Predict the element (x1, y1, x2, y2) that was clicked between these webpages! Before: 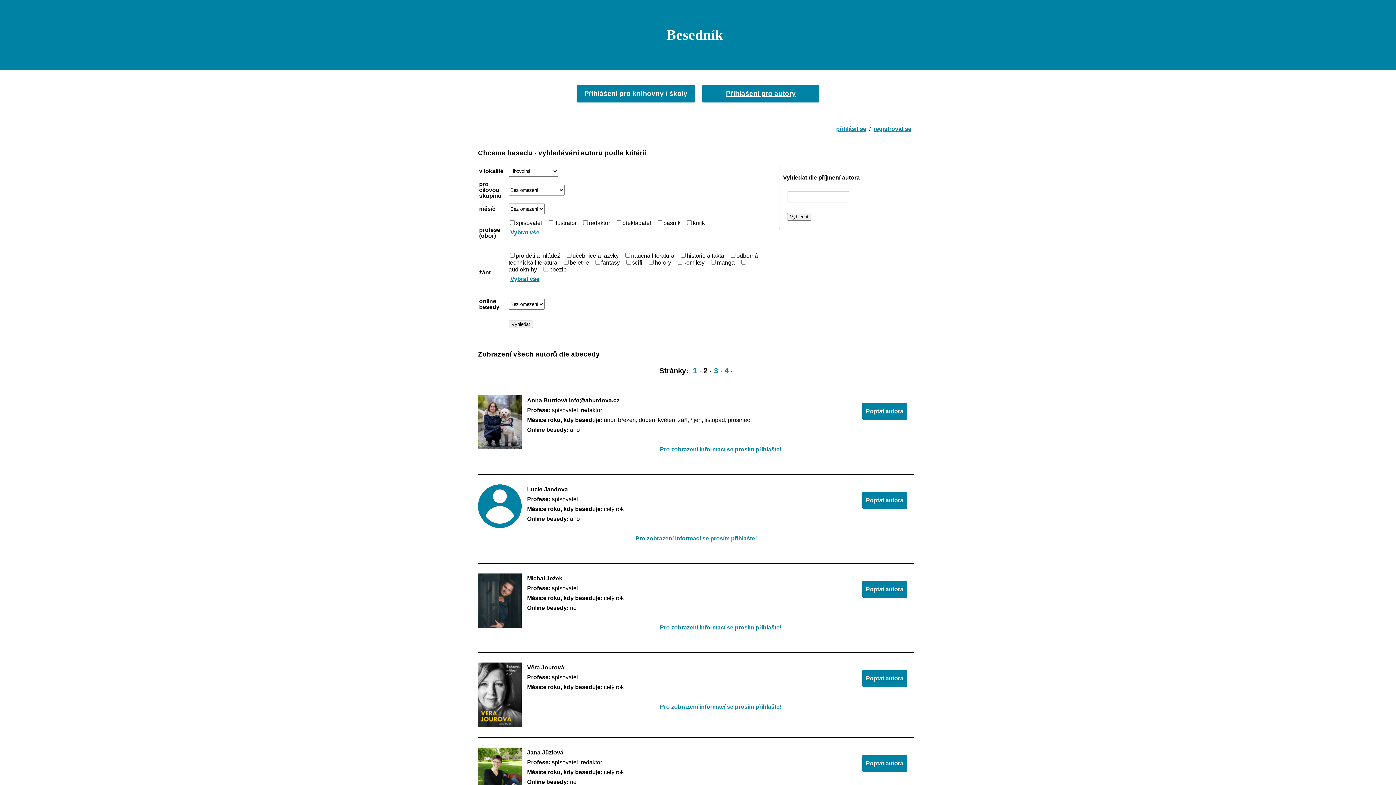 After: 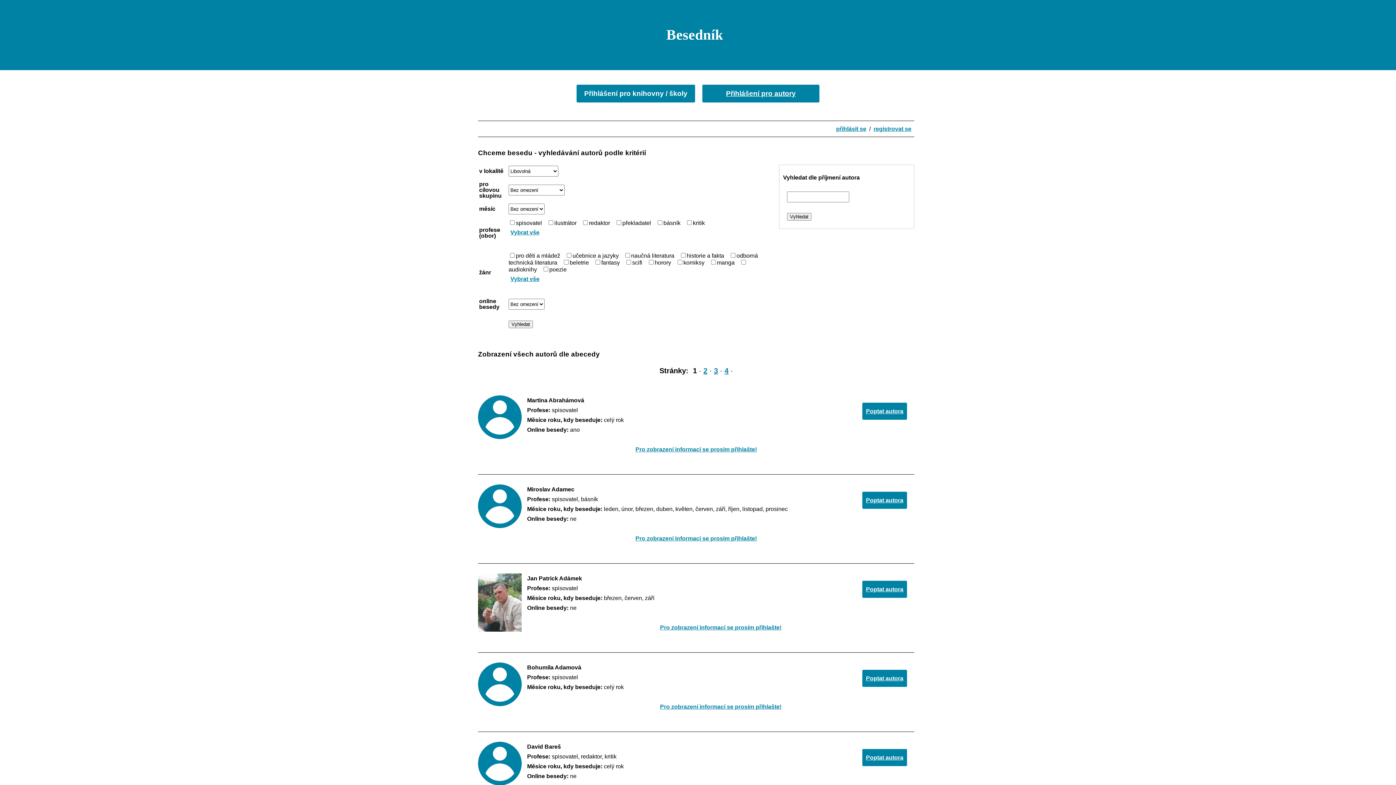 Action: bbox: (693, 366, 697, 374) label: 1